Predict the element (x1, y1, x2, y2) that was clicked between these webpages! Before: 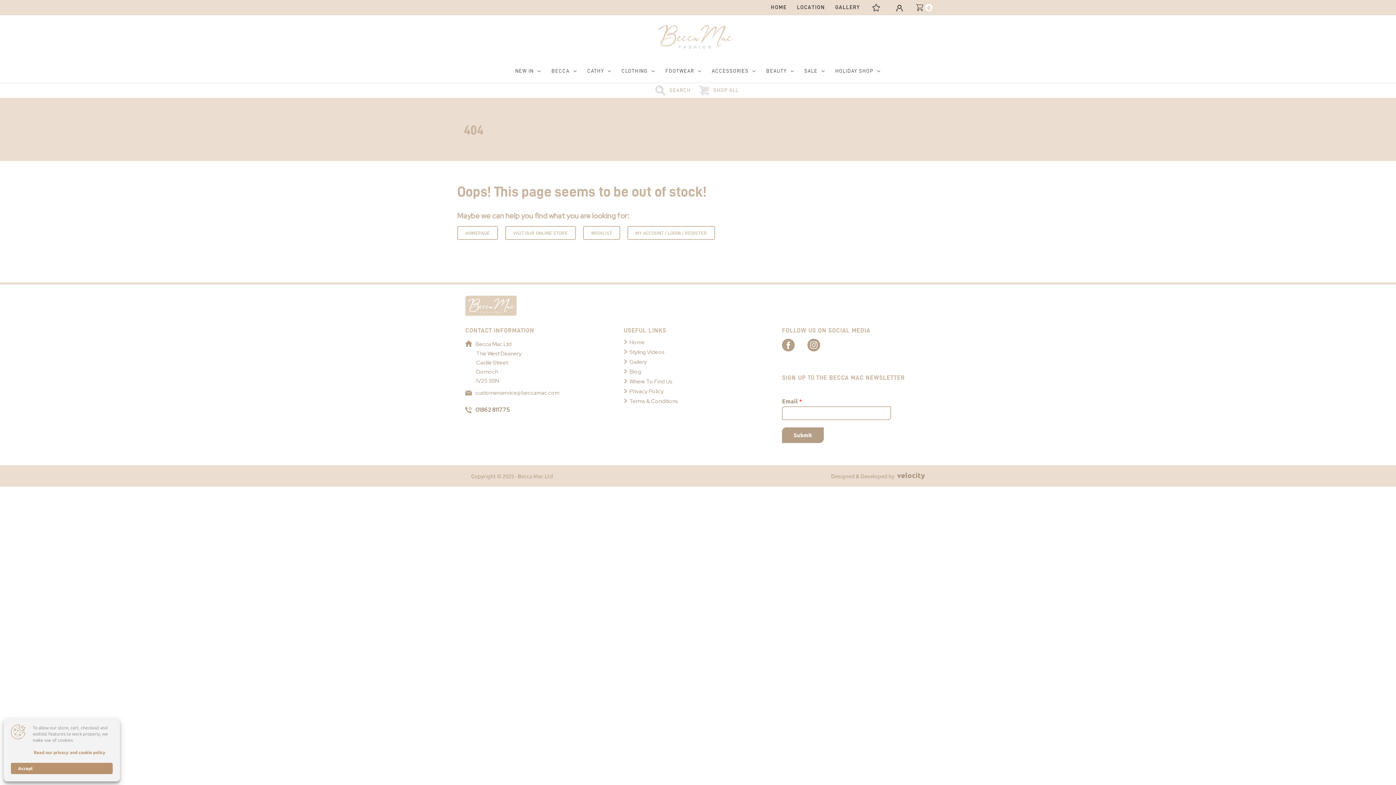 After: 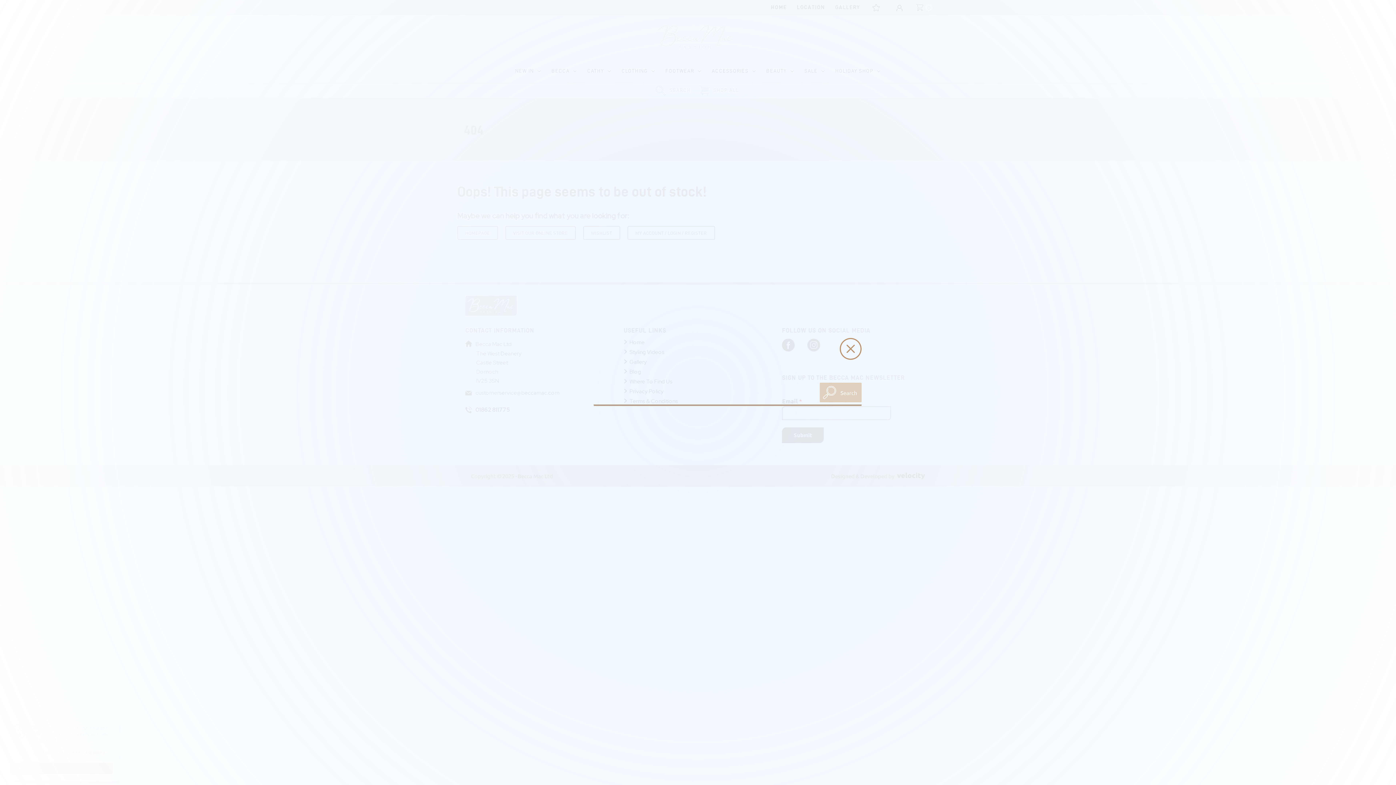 Action: bbox: (655, 83, 696, 97)